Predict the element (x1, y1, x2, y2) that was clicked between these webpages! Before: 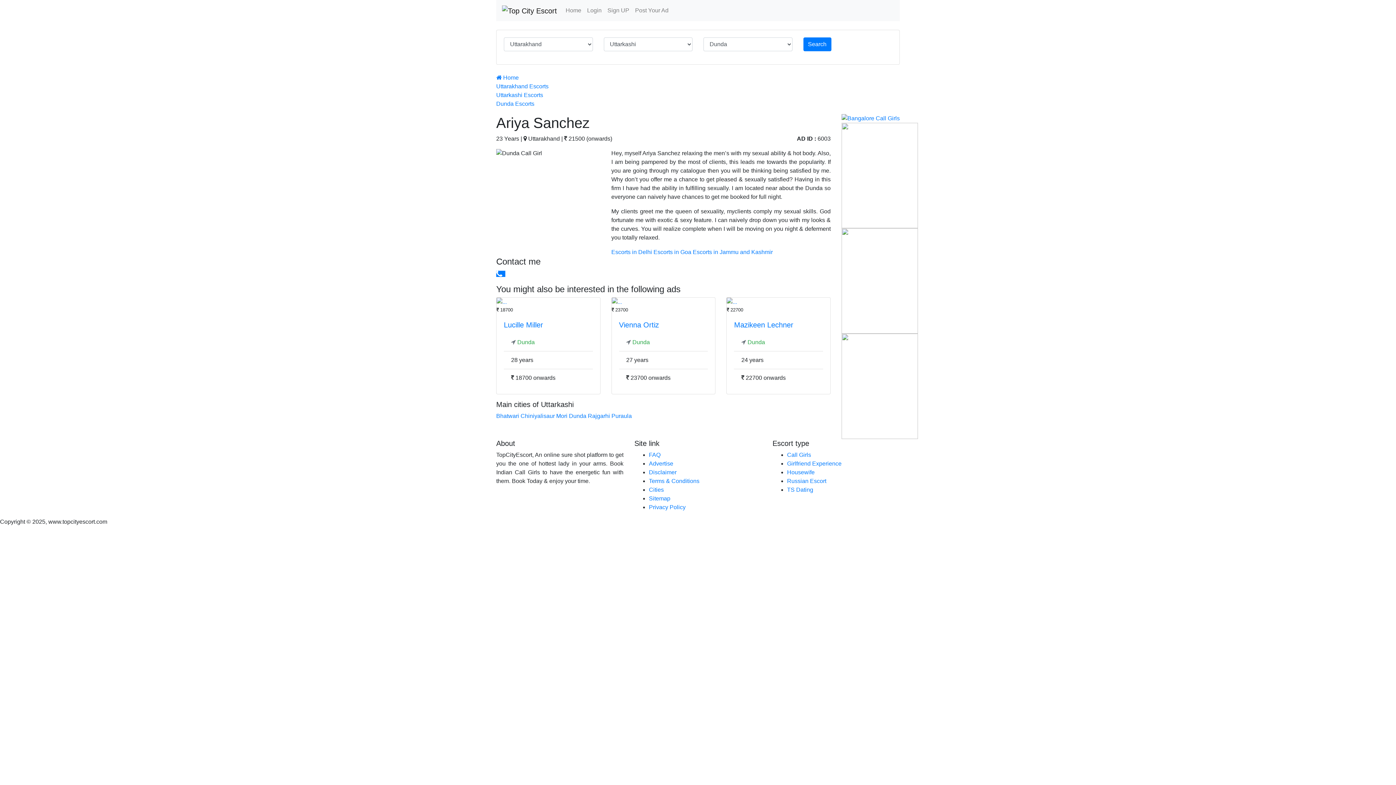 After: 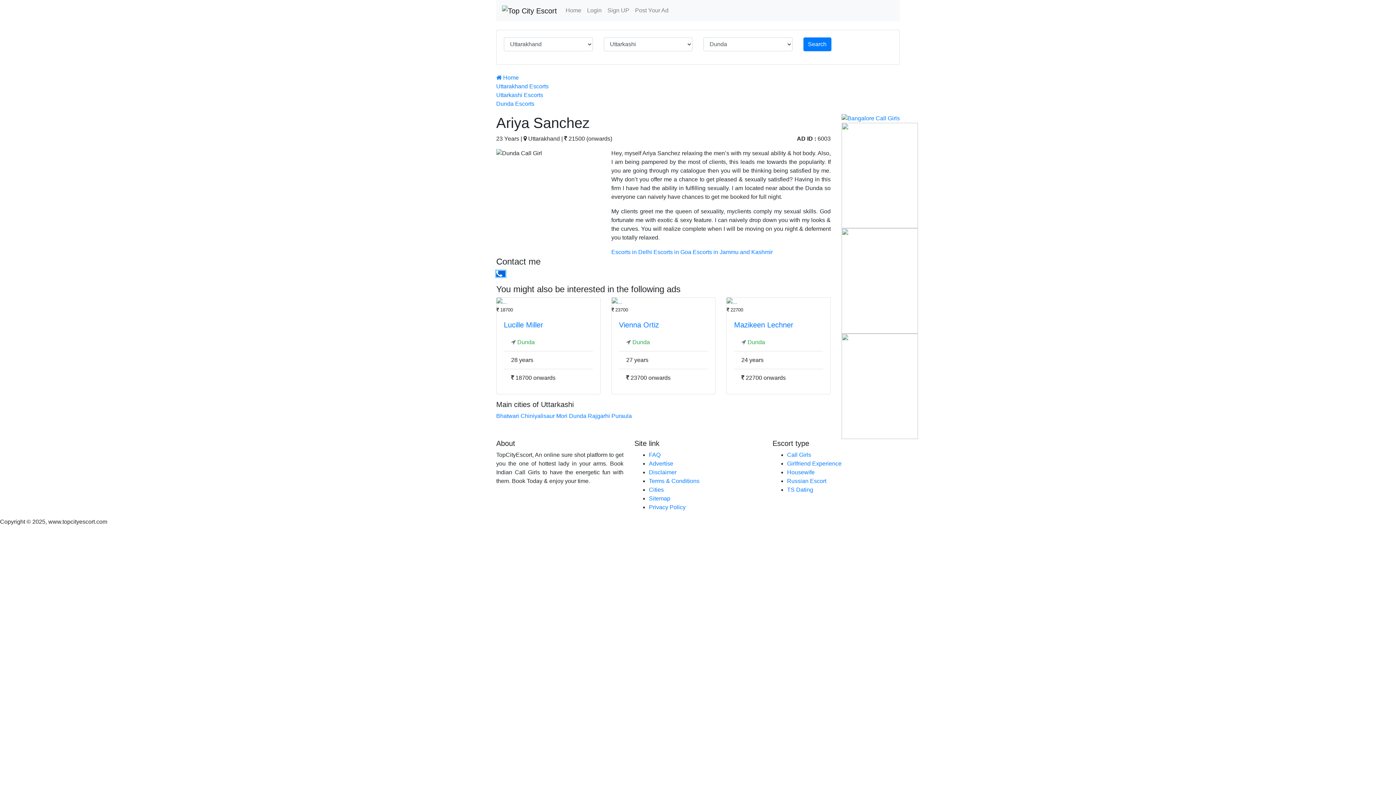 Action: bbox: (496, 270, 505, 276)